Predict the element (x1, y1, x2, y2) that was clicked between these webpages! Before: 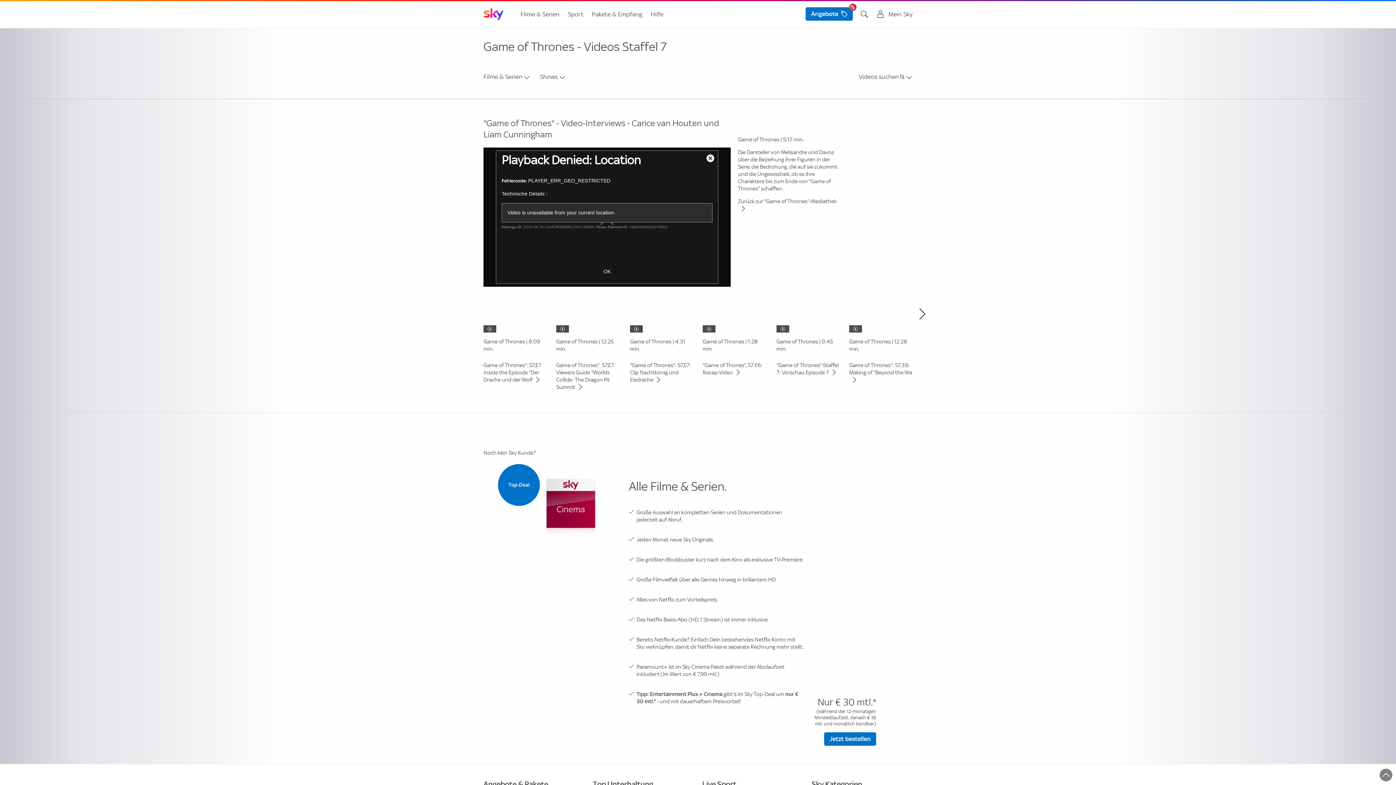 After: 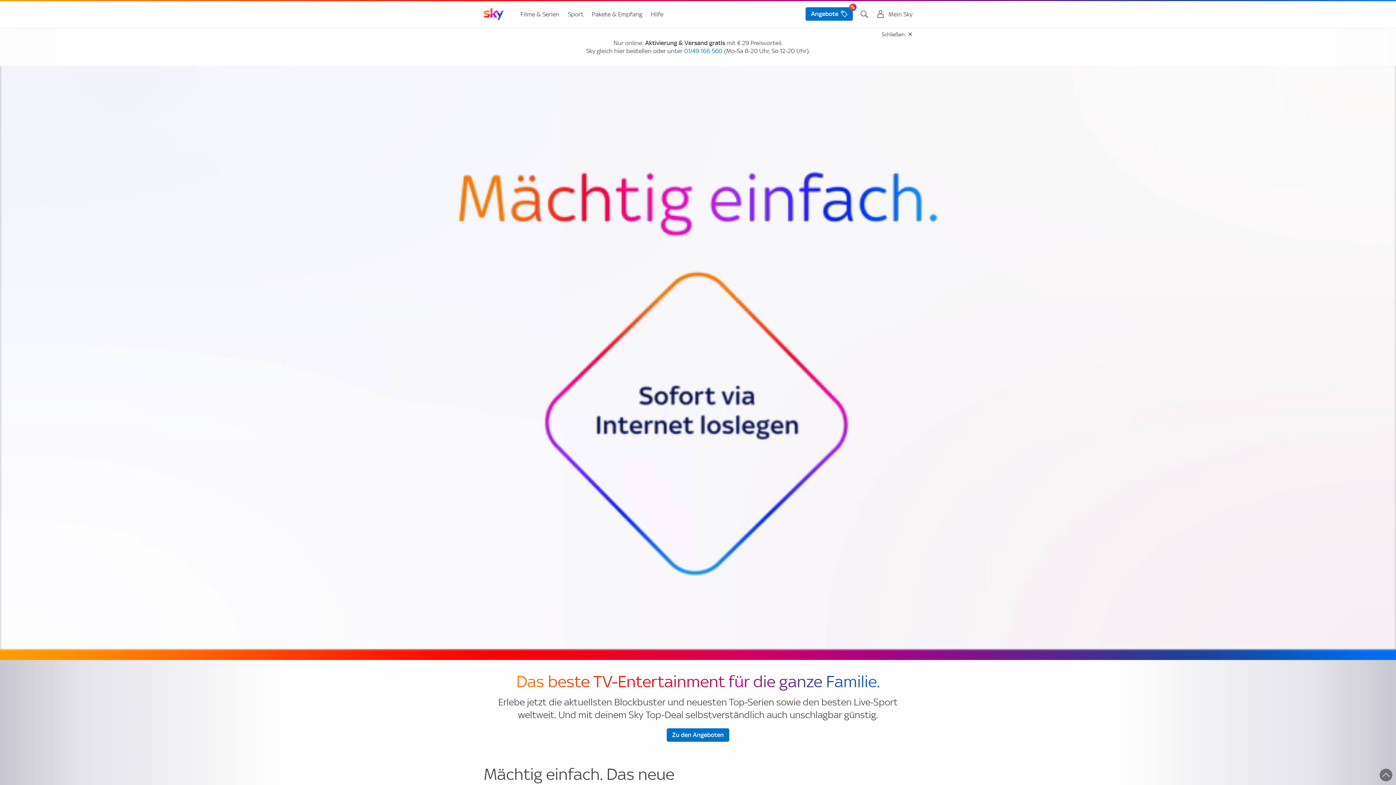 Action: bbox: (483, 1, 504, 28)